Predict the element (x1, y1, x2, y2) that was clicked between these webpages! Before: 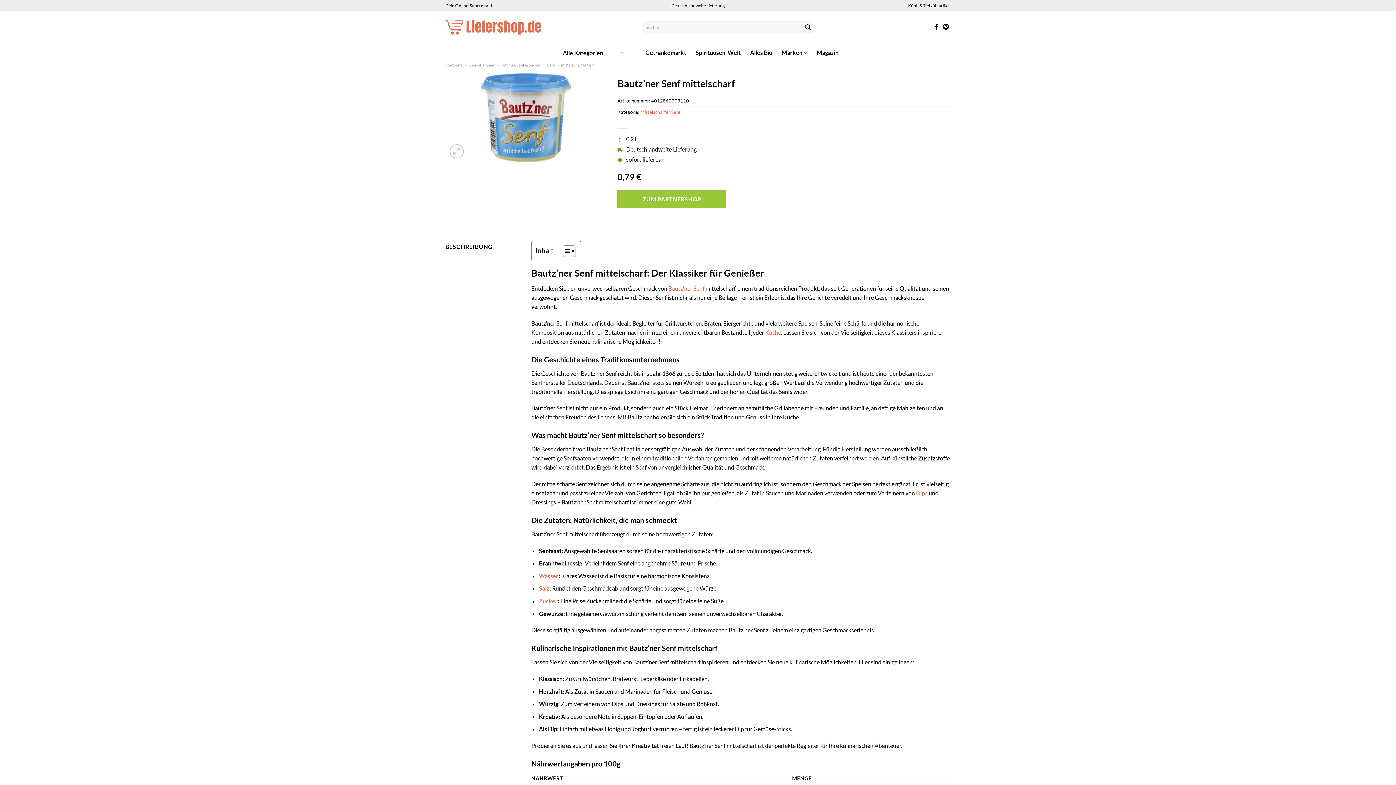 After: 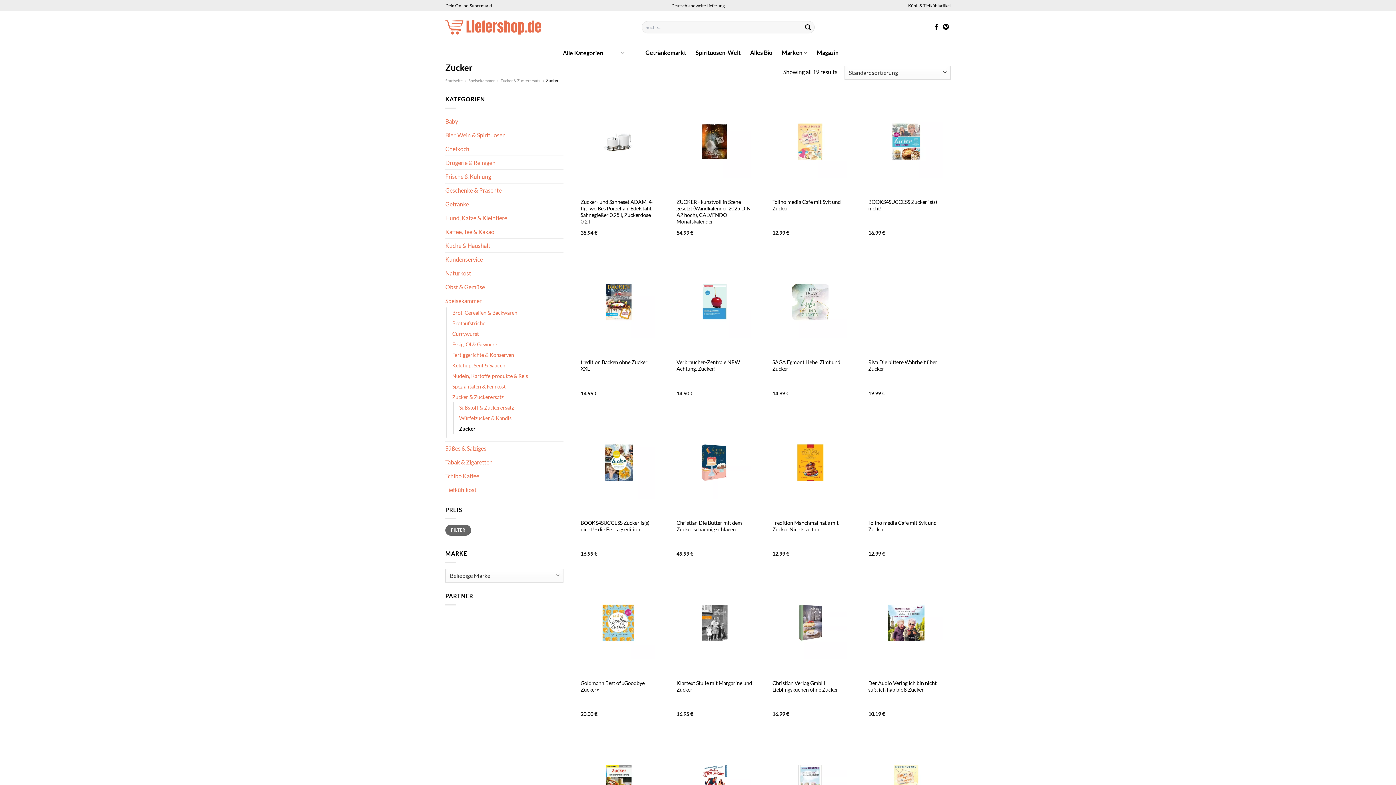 Action: bbox: (539, 597, 557, 604) label: Zucker